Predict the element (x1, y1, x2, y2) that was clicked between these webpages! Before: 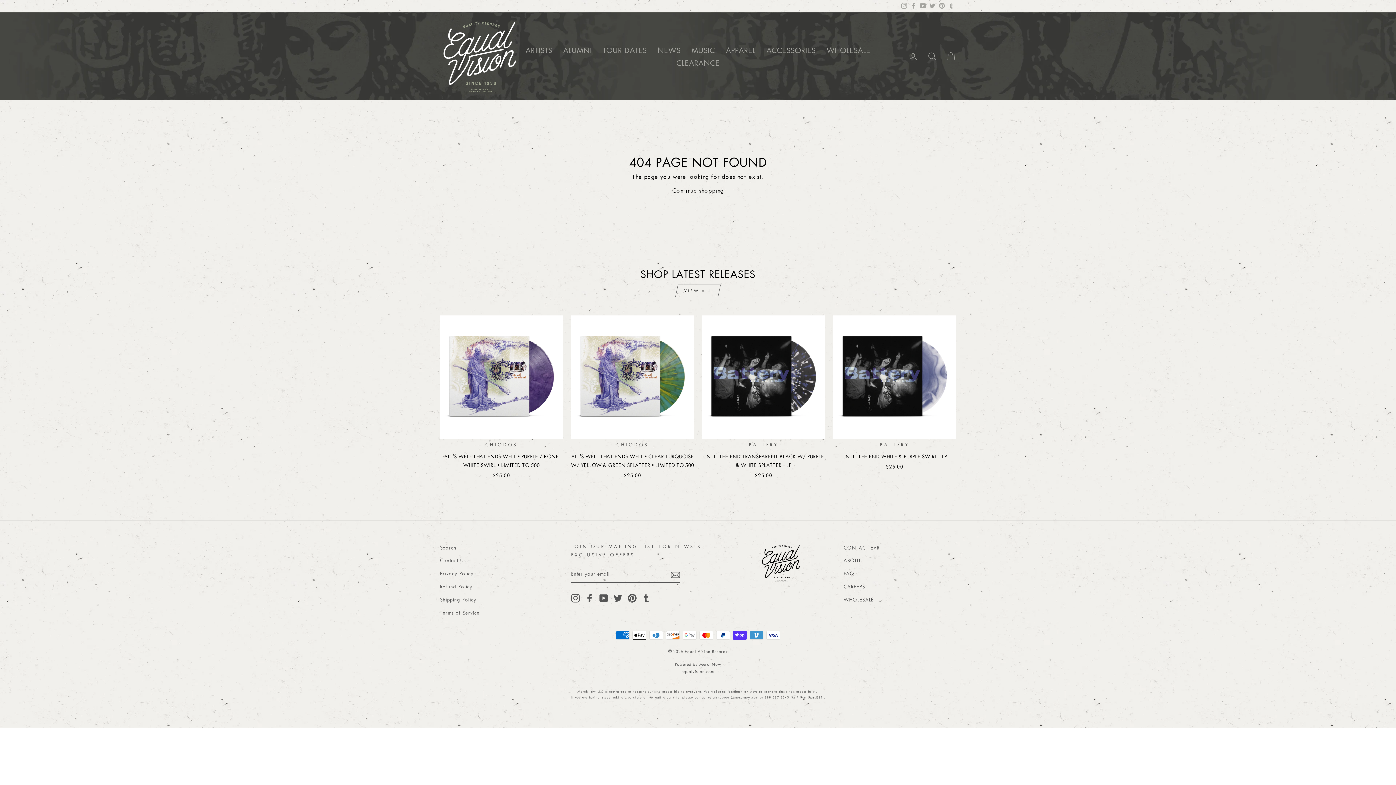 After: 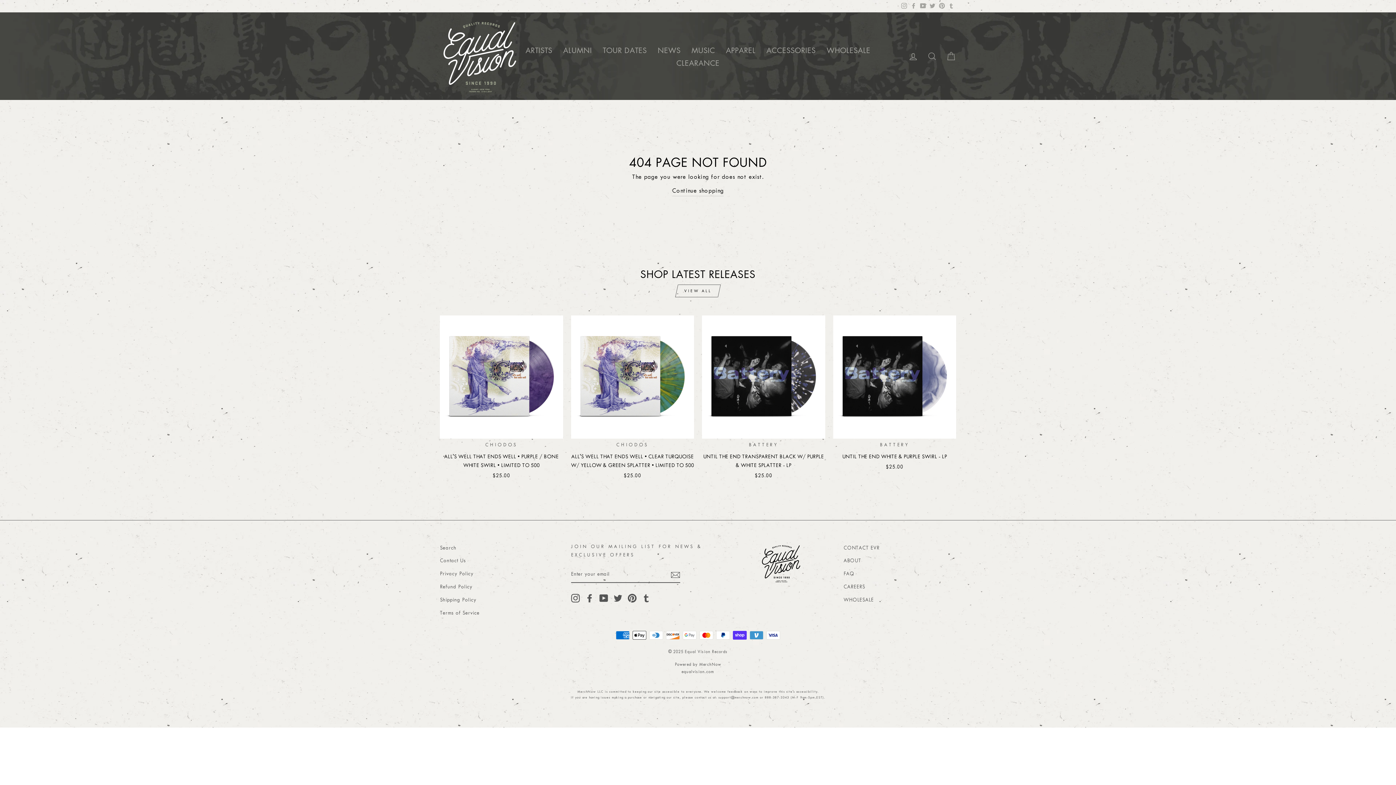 Action: label: Pinterest bbox: (627, 594, 636, 603)